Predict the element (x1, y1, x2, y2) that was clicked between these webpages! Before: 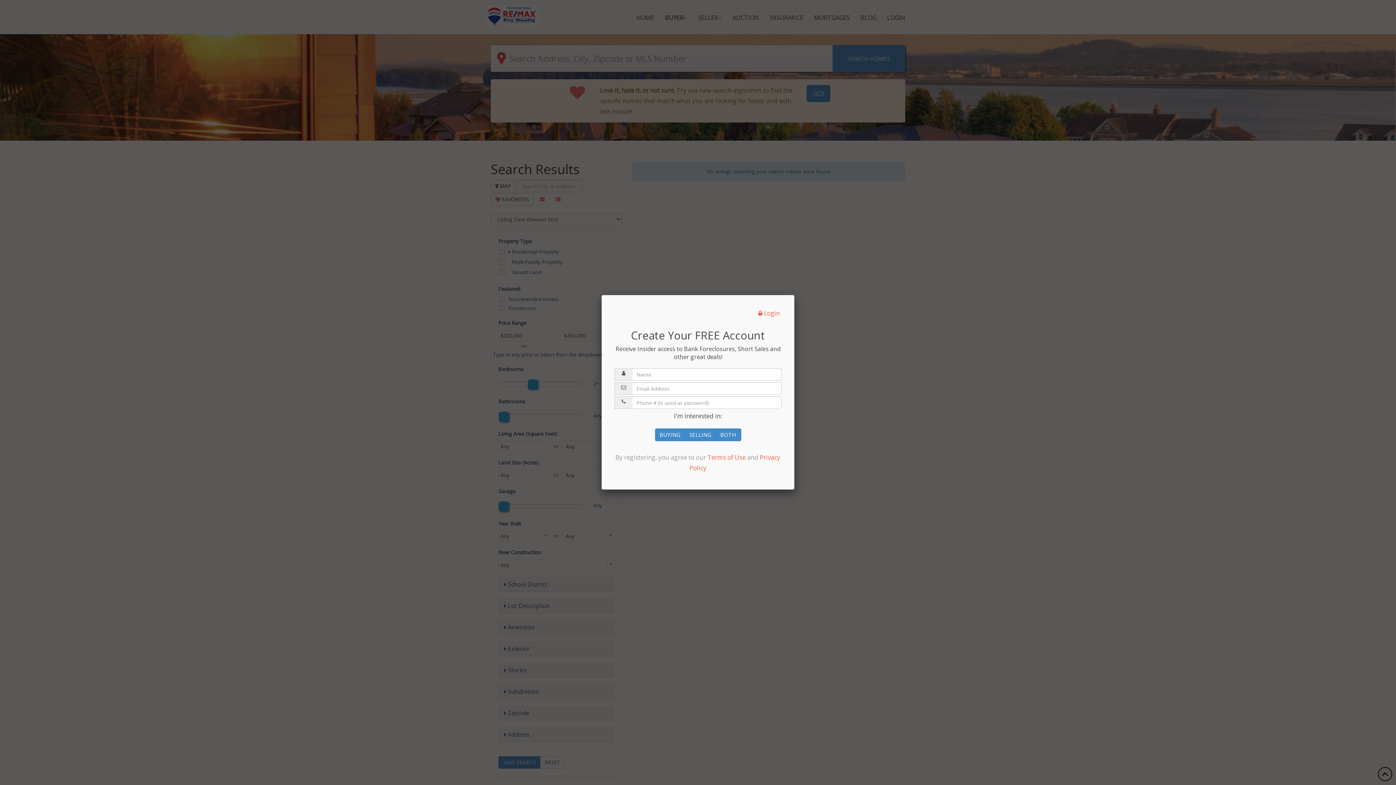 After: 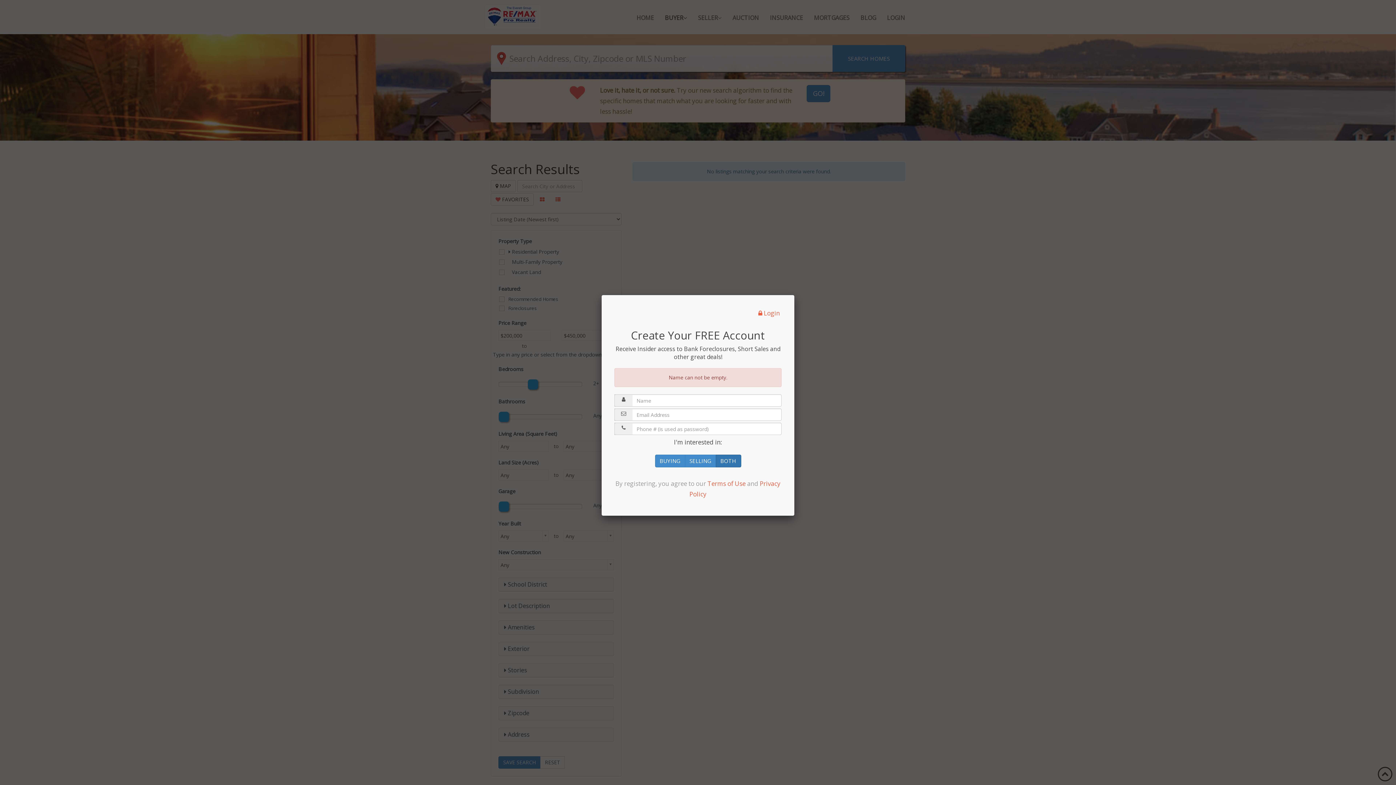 Action: bbox: (715, 428, 741, 441) label: BOTH